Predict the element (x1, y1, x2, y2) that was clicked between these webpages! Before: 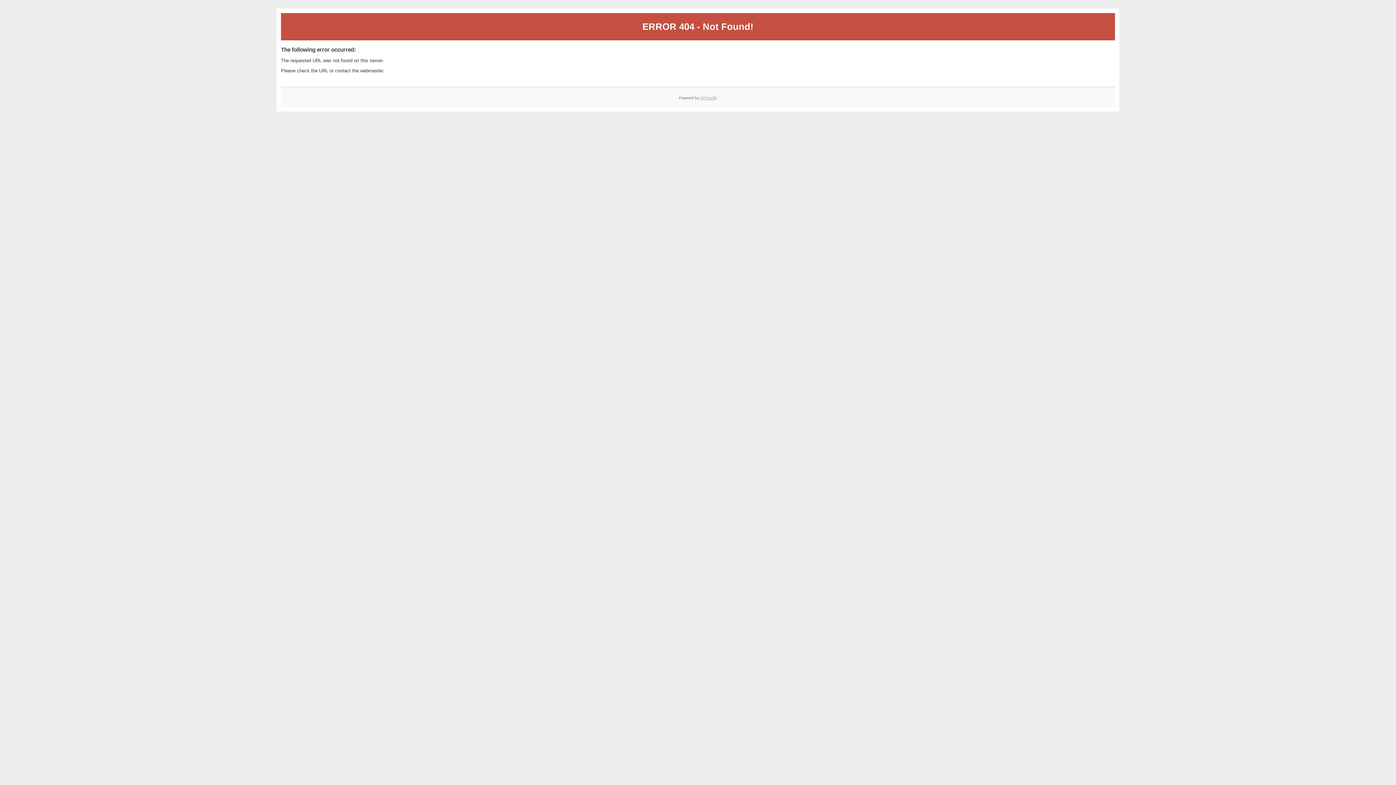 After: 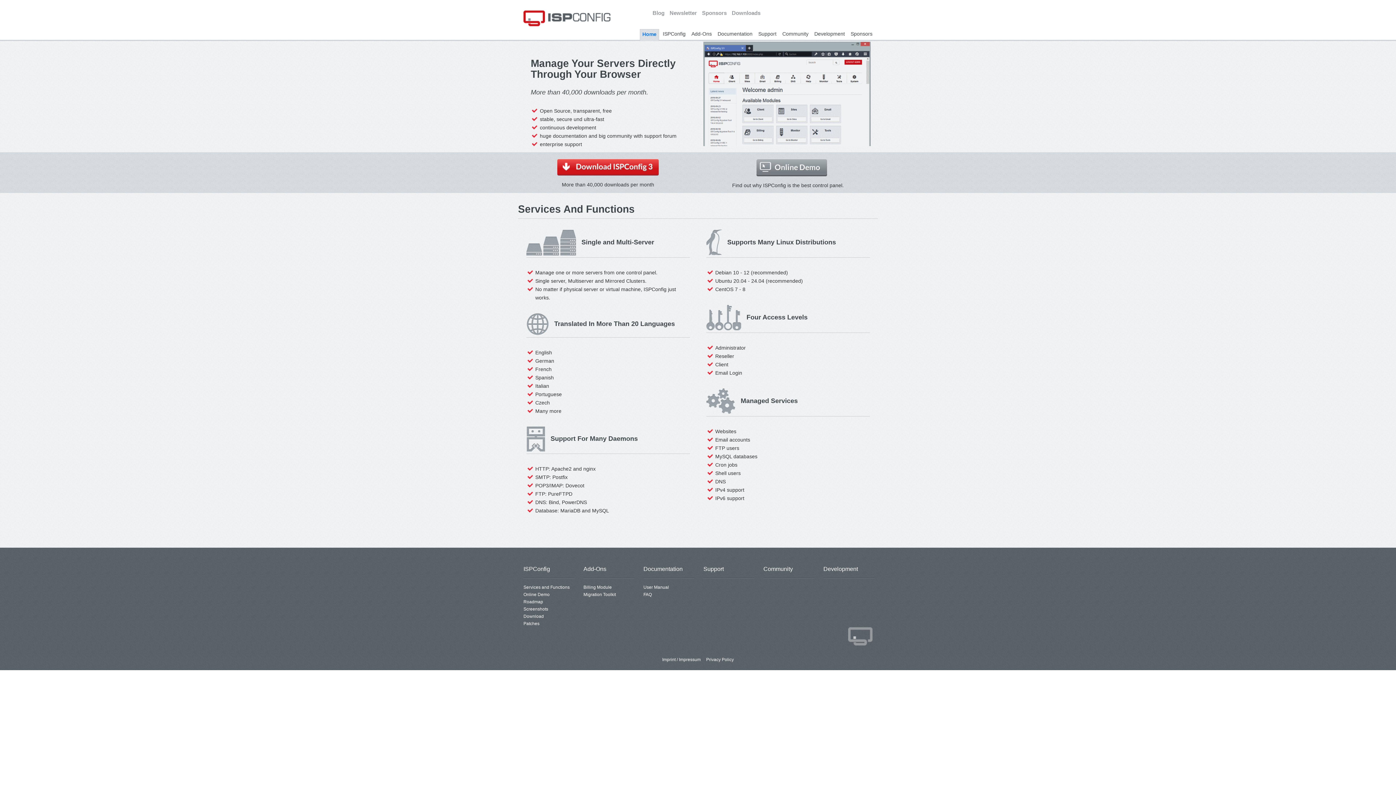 Action: bbox: (700, 95, 717, 99) label: ISPConfig